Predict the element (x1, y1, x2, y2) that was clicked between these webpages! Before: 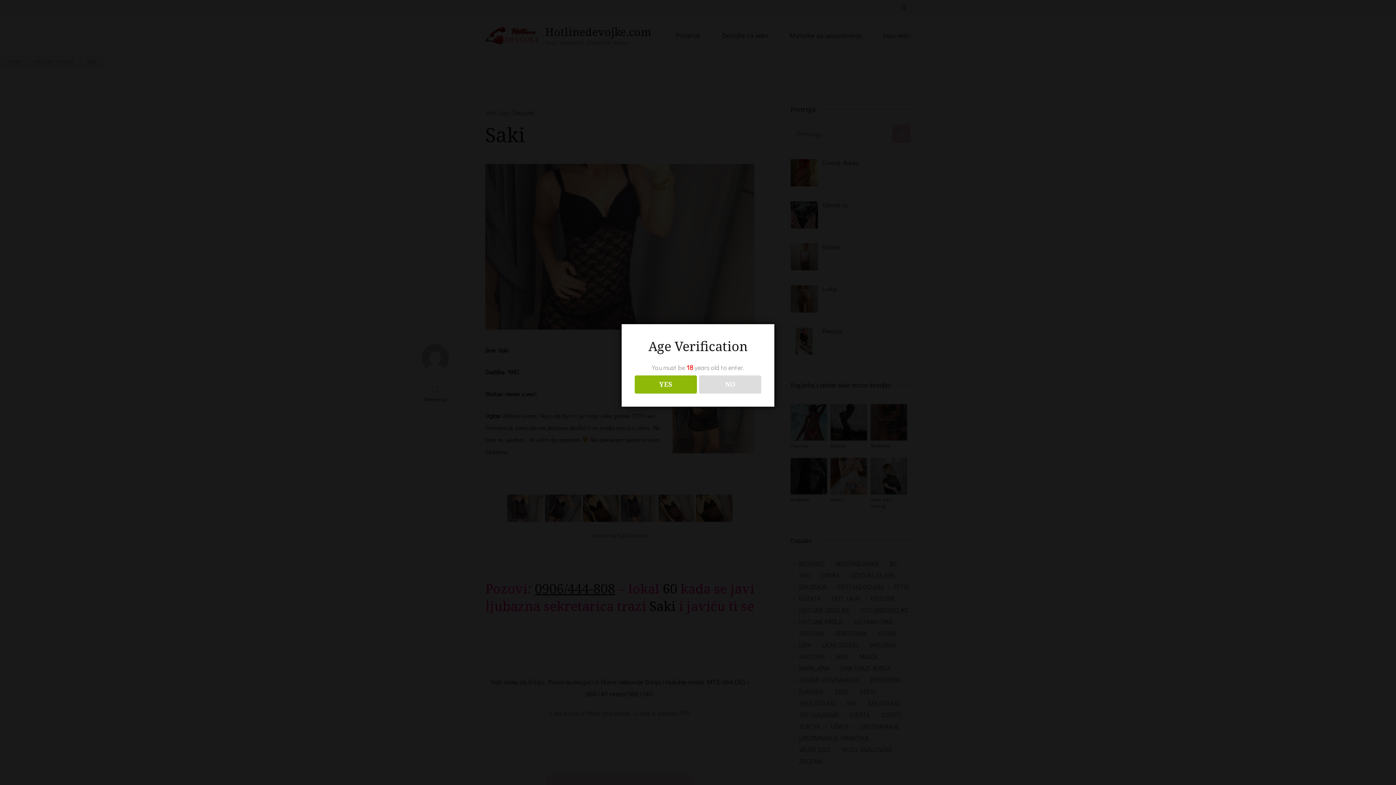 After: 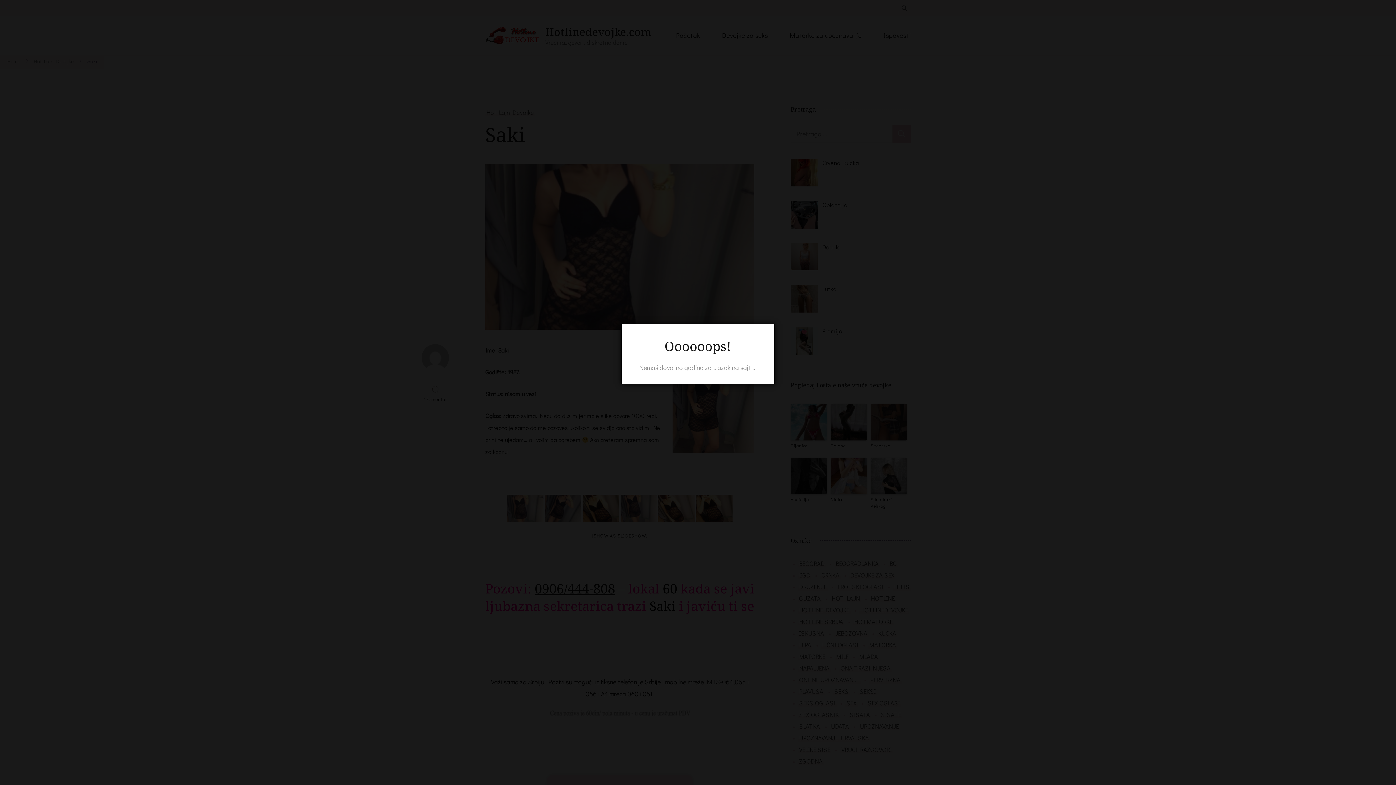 Action: label: NO bbox: (699, 375, 761, 393)